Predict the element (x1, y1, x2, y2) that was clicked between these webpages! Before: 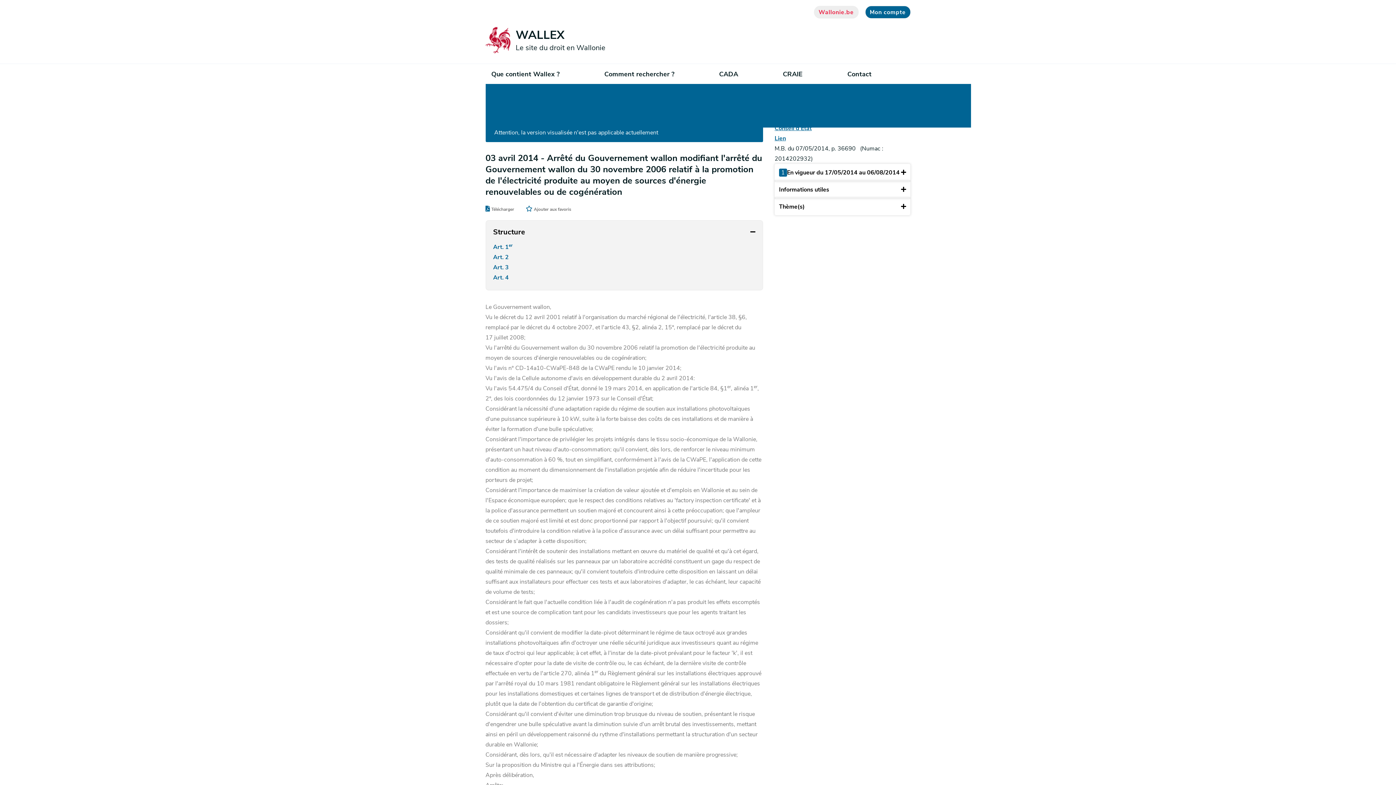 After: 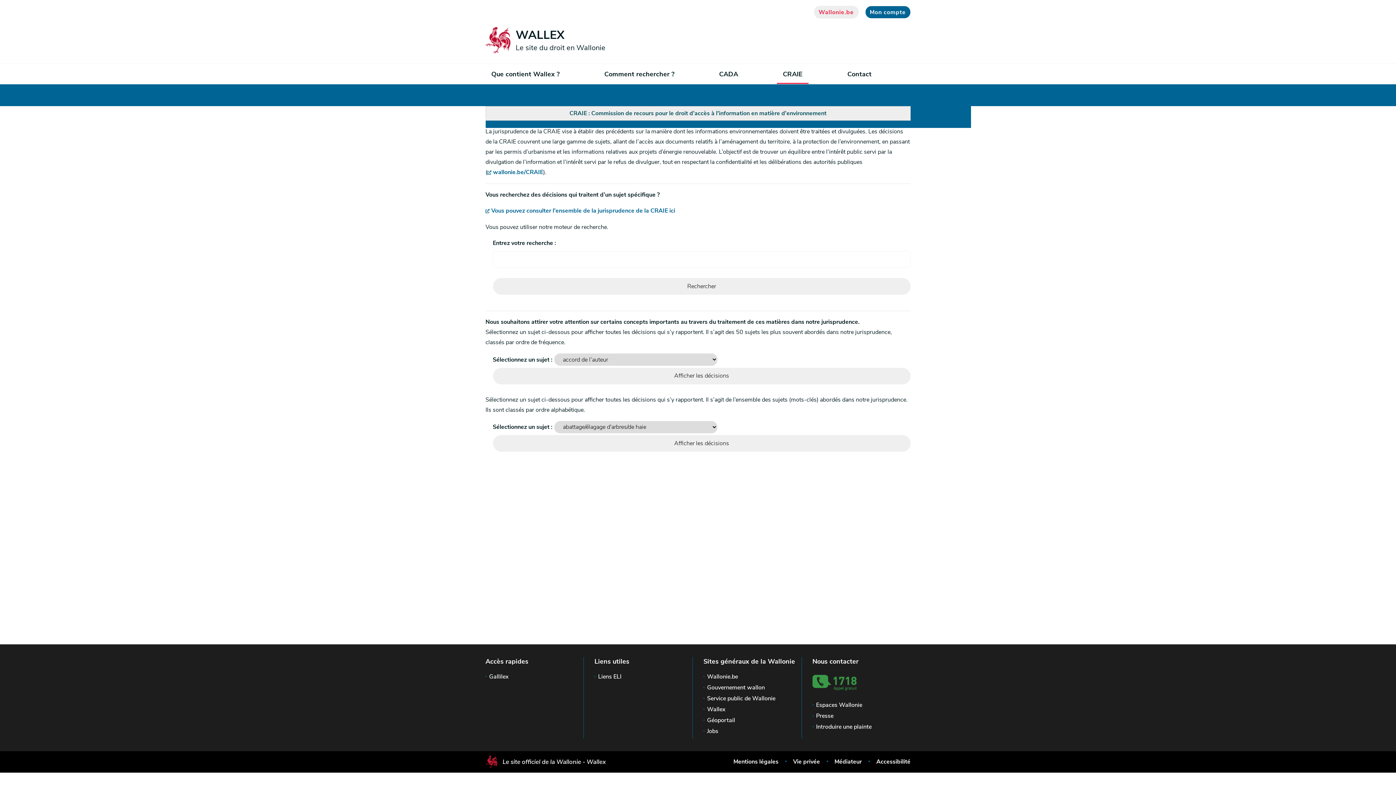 Action: bbox: (777, 64, 808, 84) label: CRAIE